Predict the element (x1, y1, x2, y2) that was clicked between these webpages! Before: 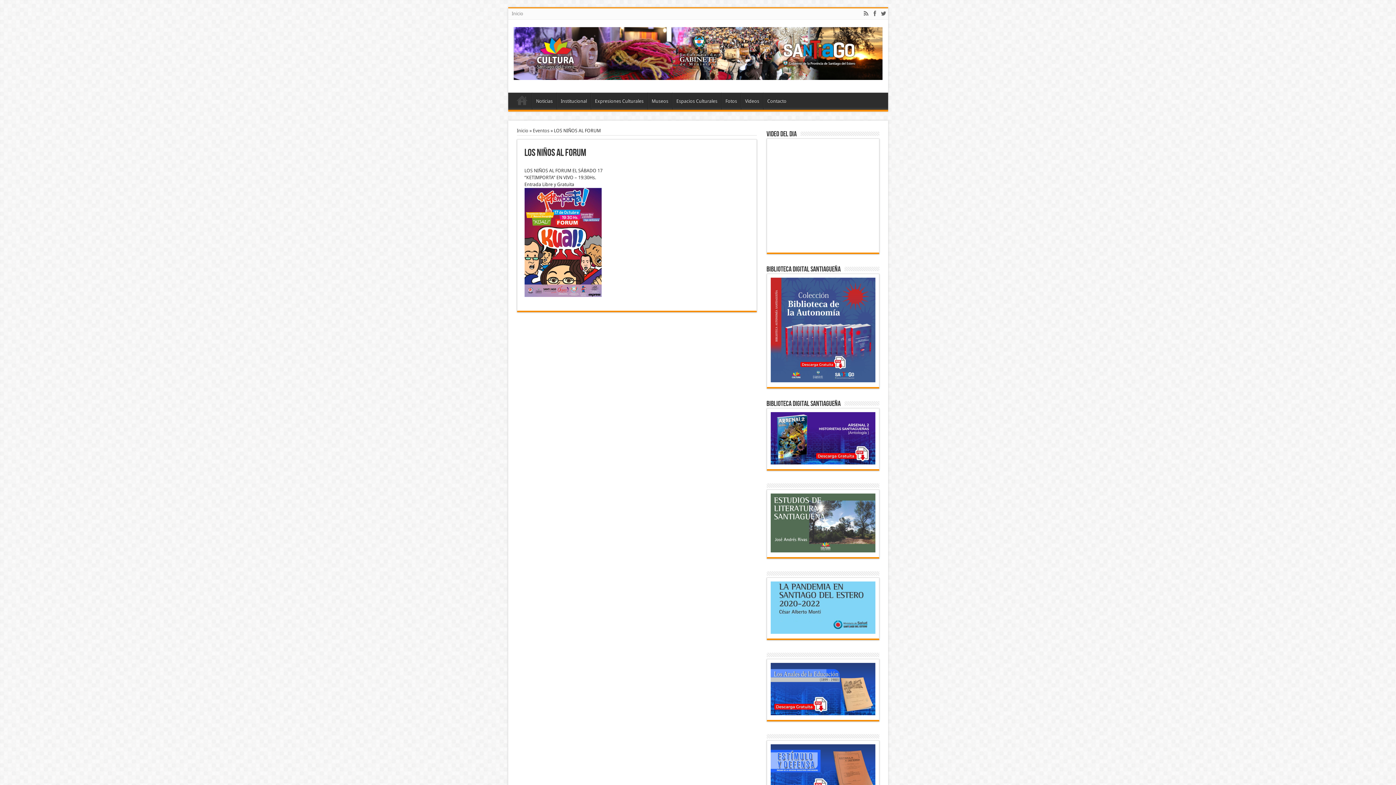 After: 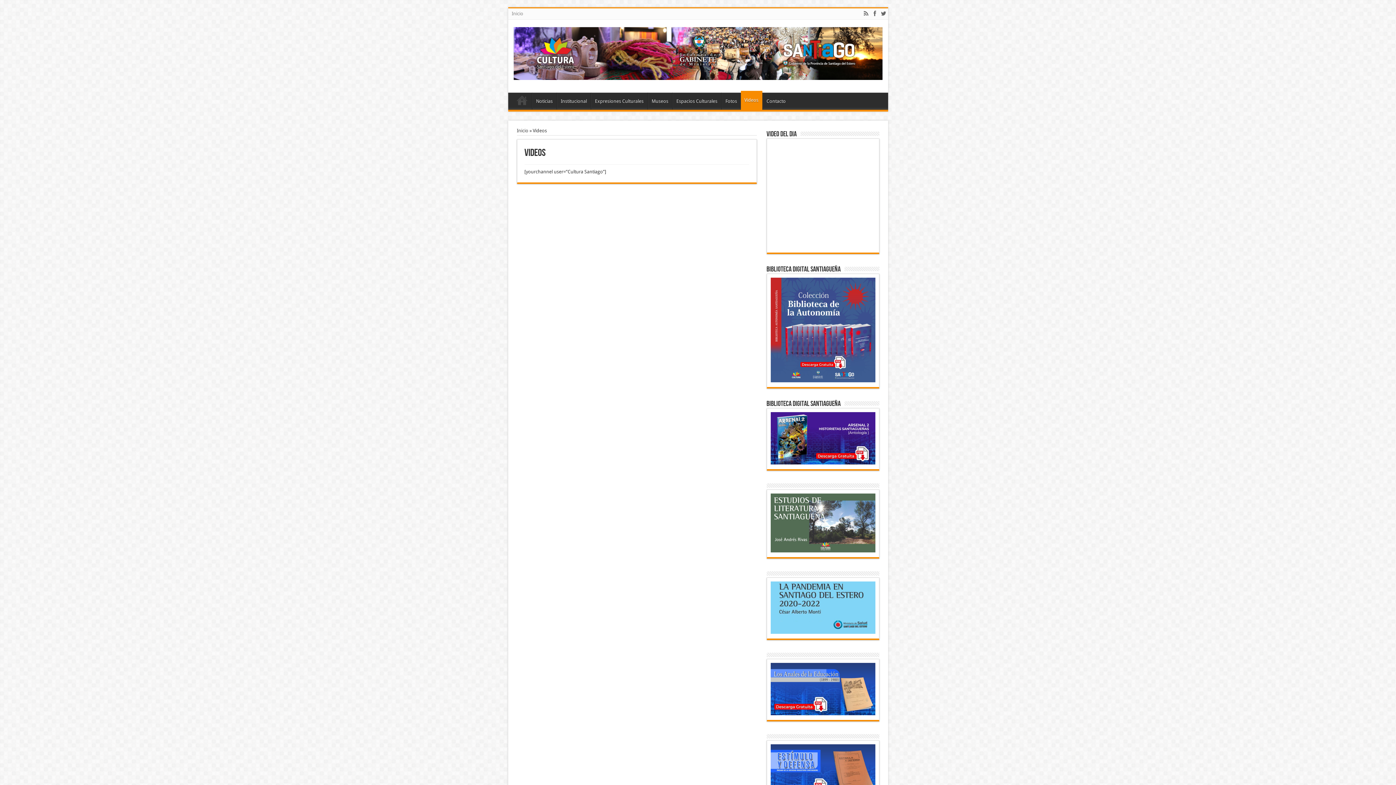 Action: label: Videos bbox: (741, 92, 763, 109)